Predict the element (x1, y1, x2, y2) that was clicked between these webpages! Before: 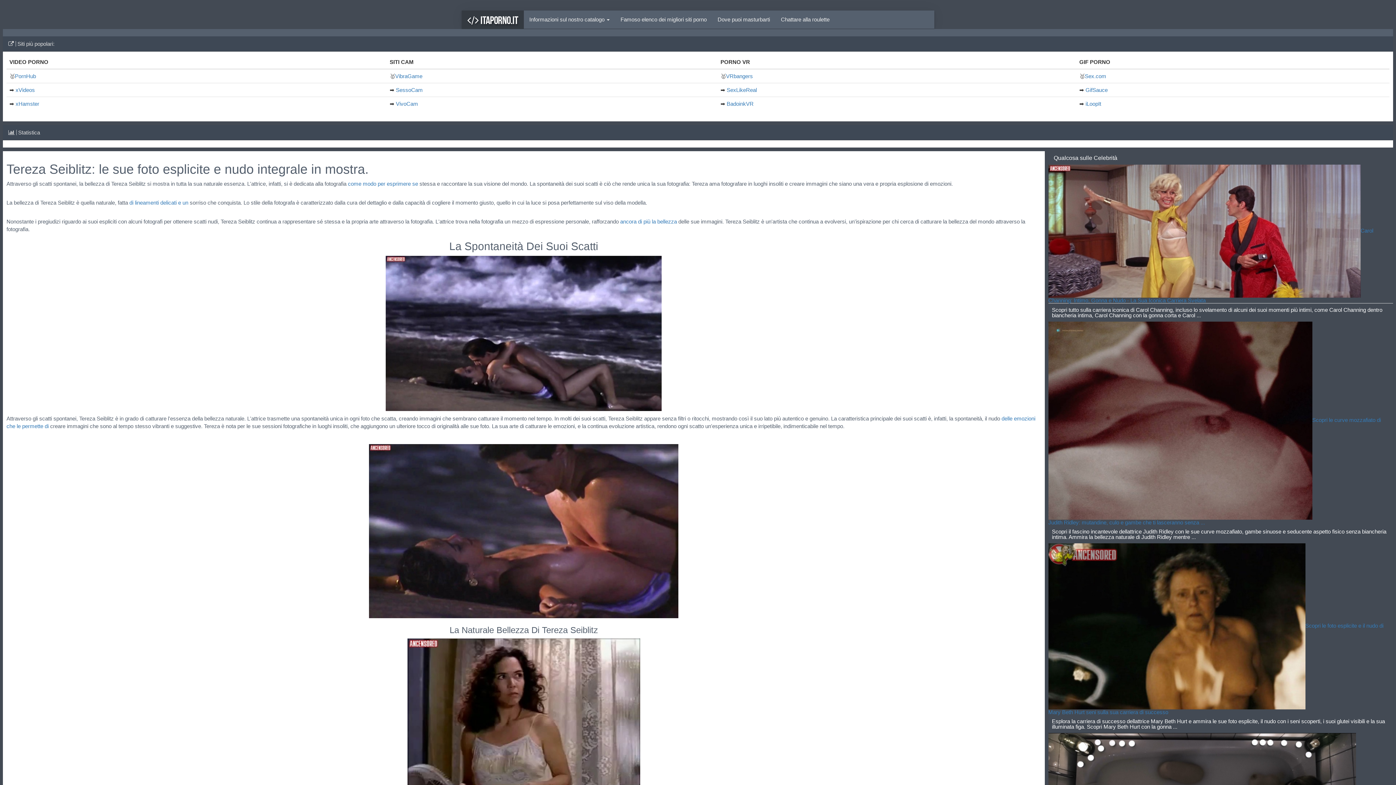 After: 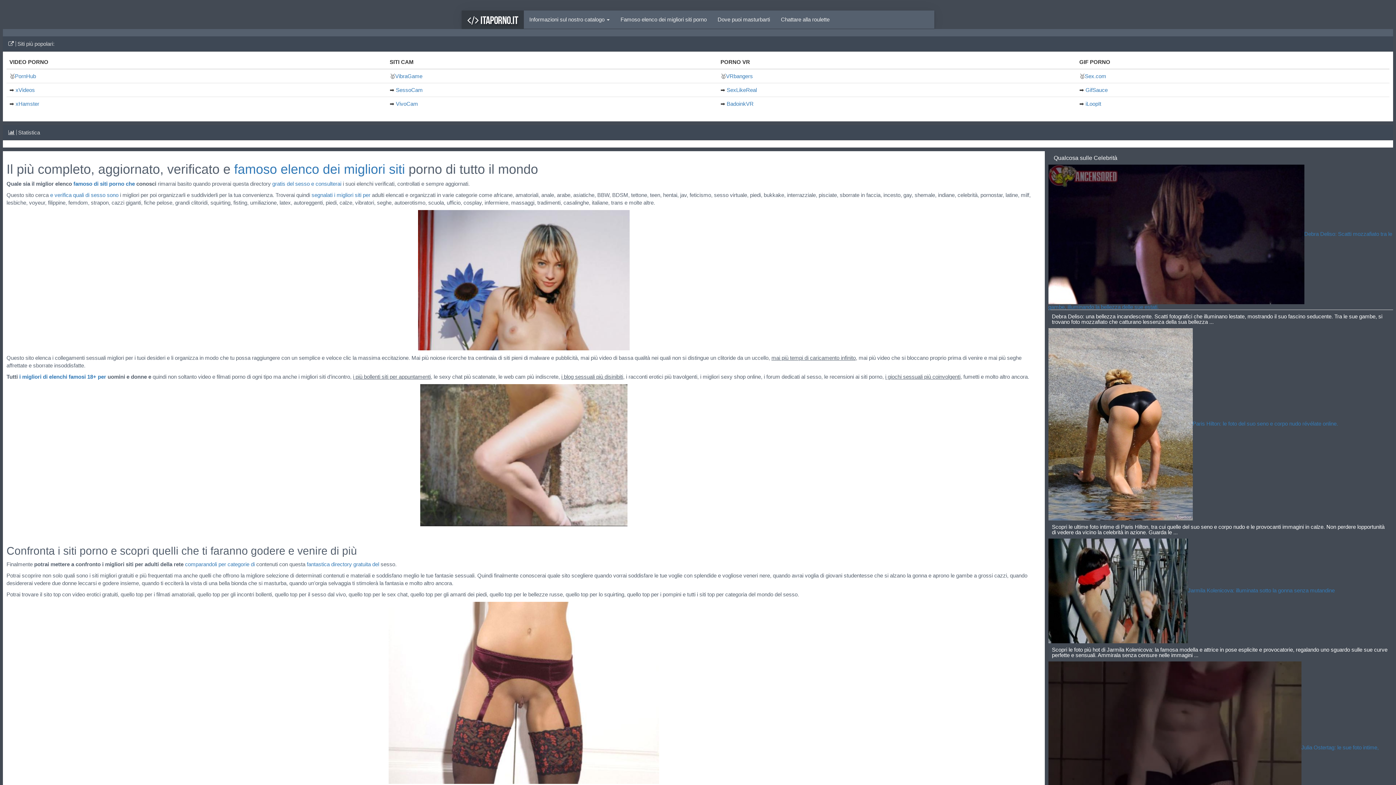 Action: label: Famoso elenco dei migliori siti porno bbox: (615, 10, 712, 28)